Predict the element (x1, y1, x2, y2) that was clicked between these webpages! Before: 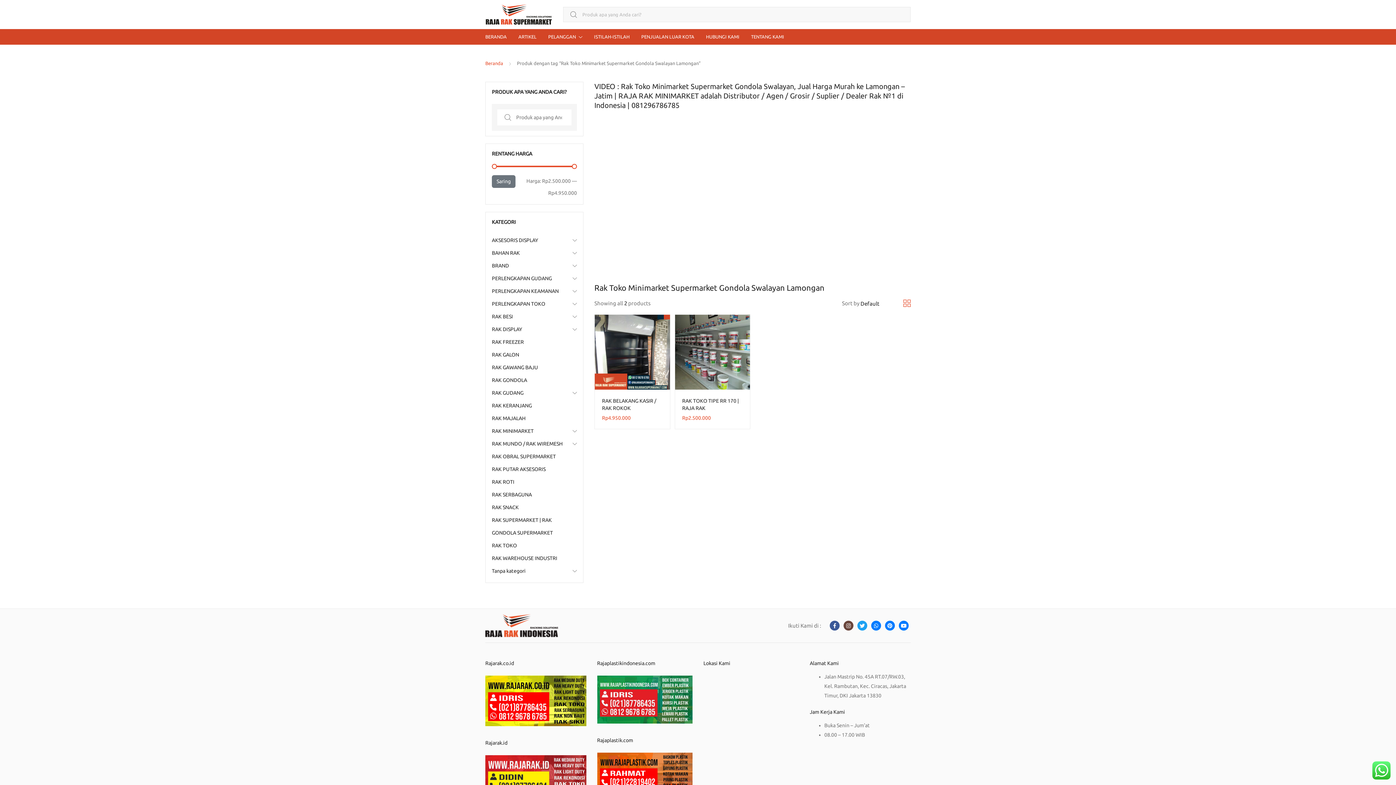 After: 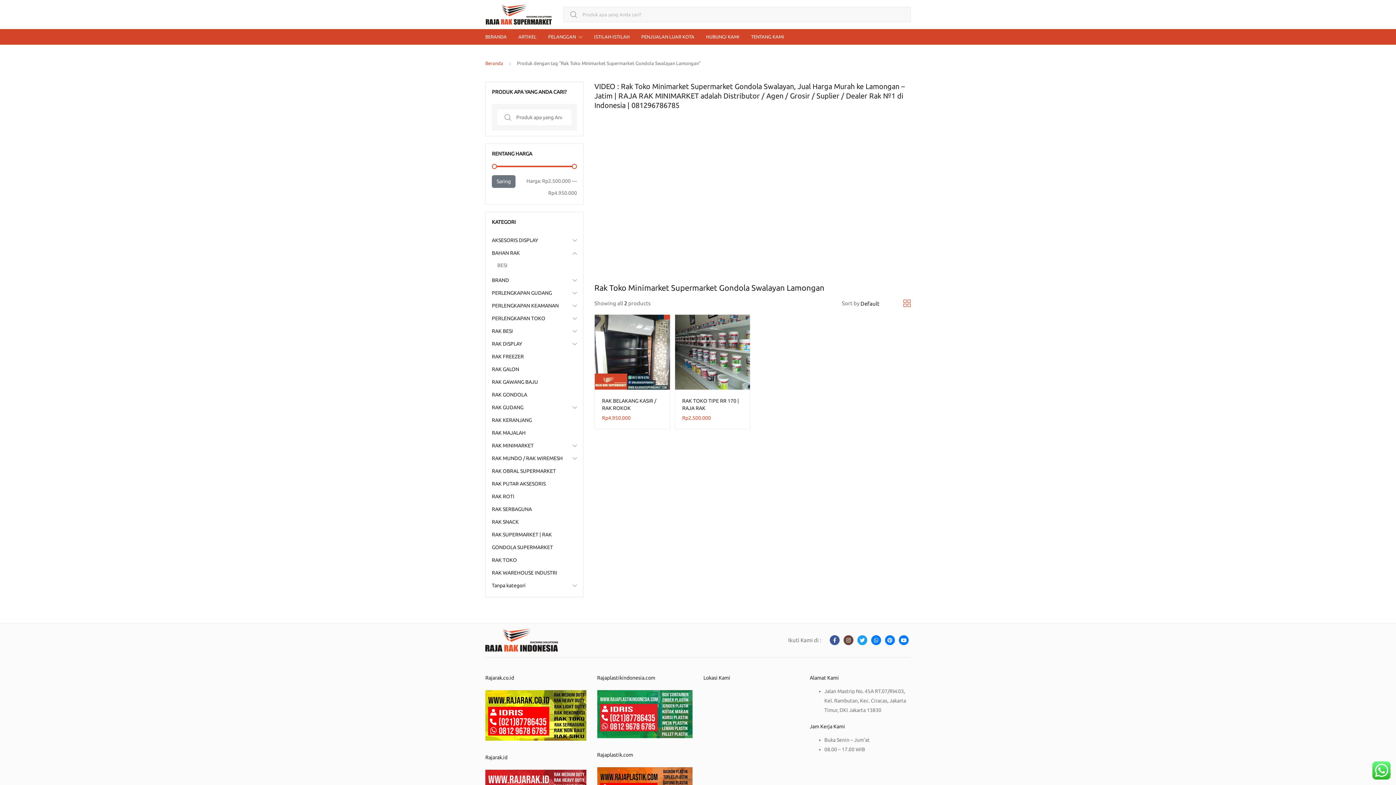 Action: bbox: (572, 248, 577, 258)